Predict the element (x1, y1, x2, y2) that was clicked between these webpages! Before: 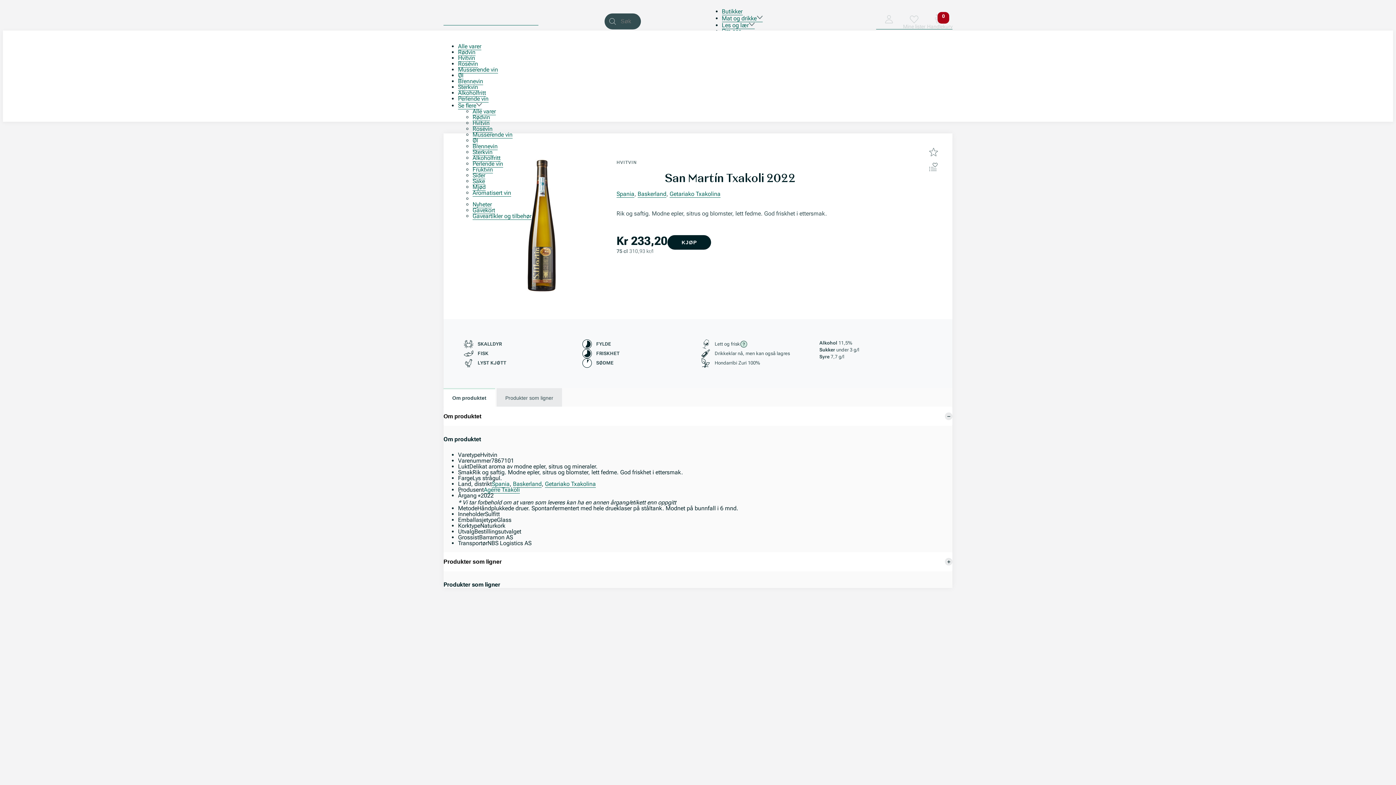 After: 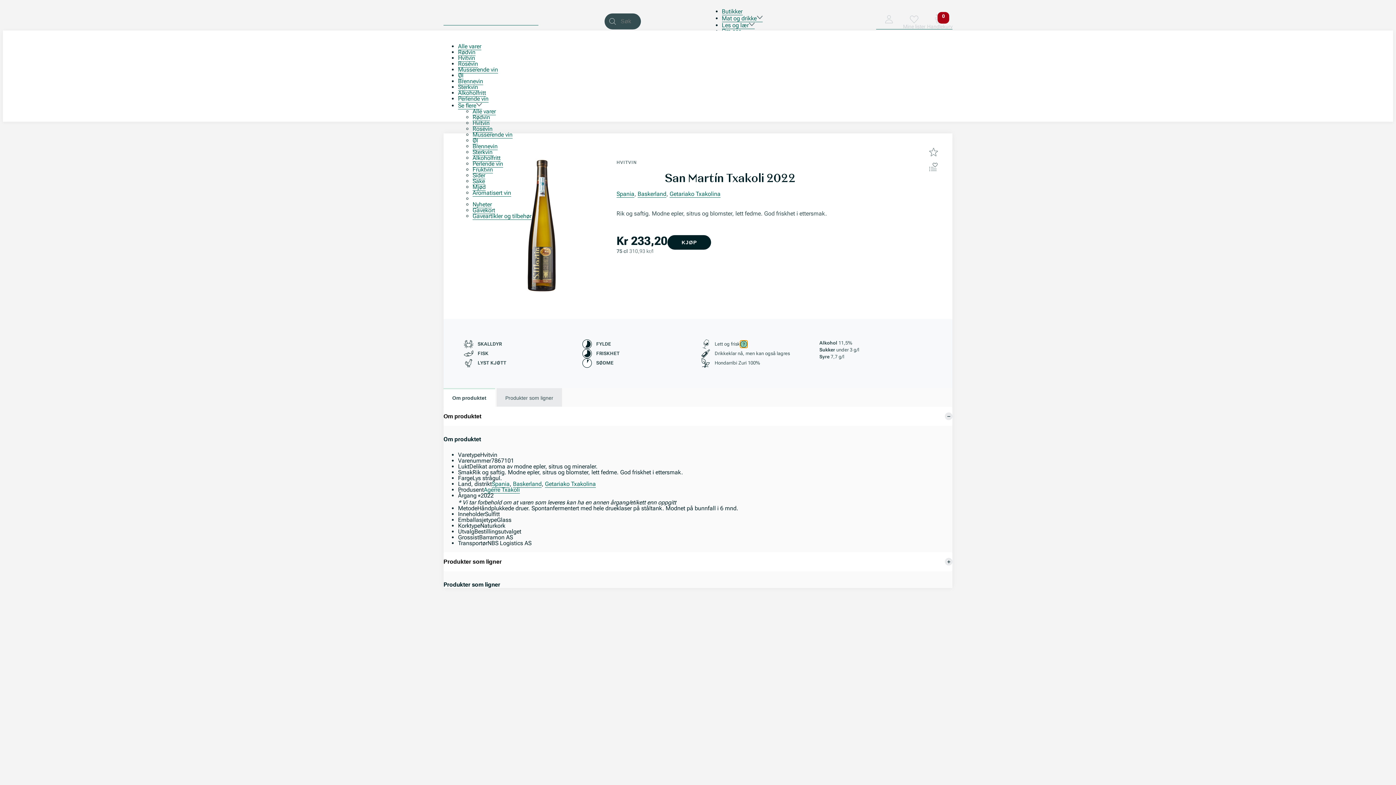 Action: label: Mer informasjon om smak og aroma bbox: (740, 340, 747, 348)